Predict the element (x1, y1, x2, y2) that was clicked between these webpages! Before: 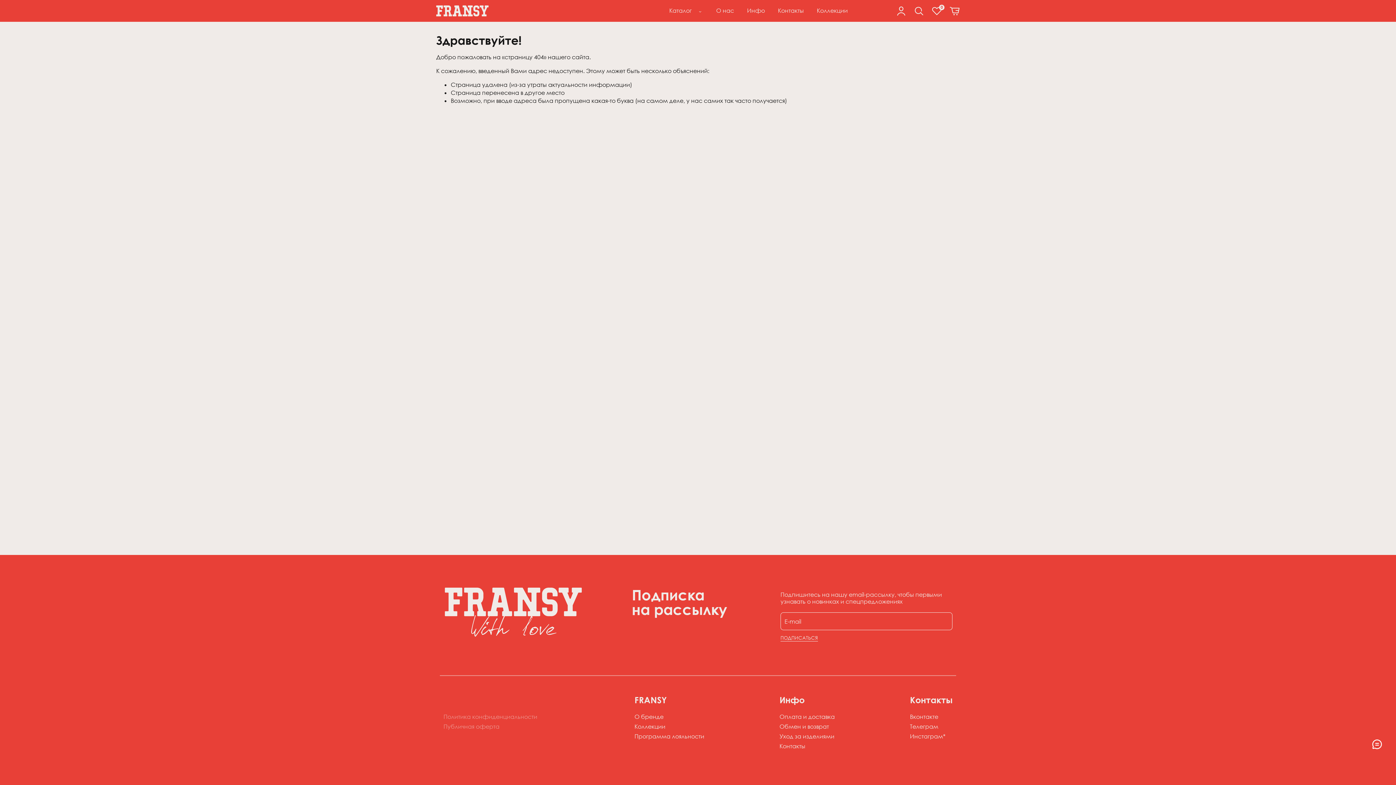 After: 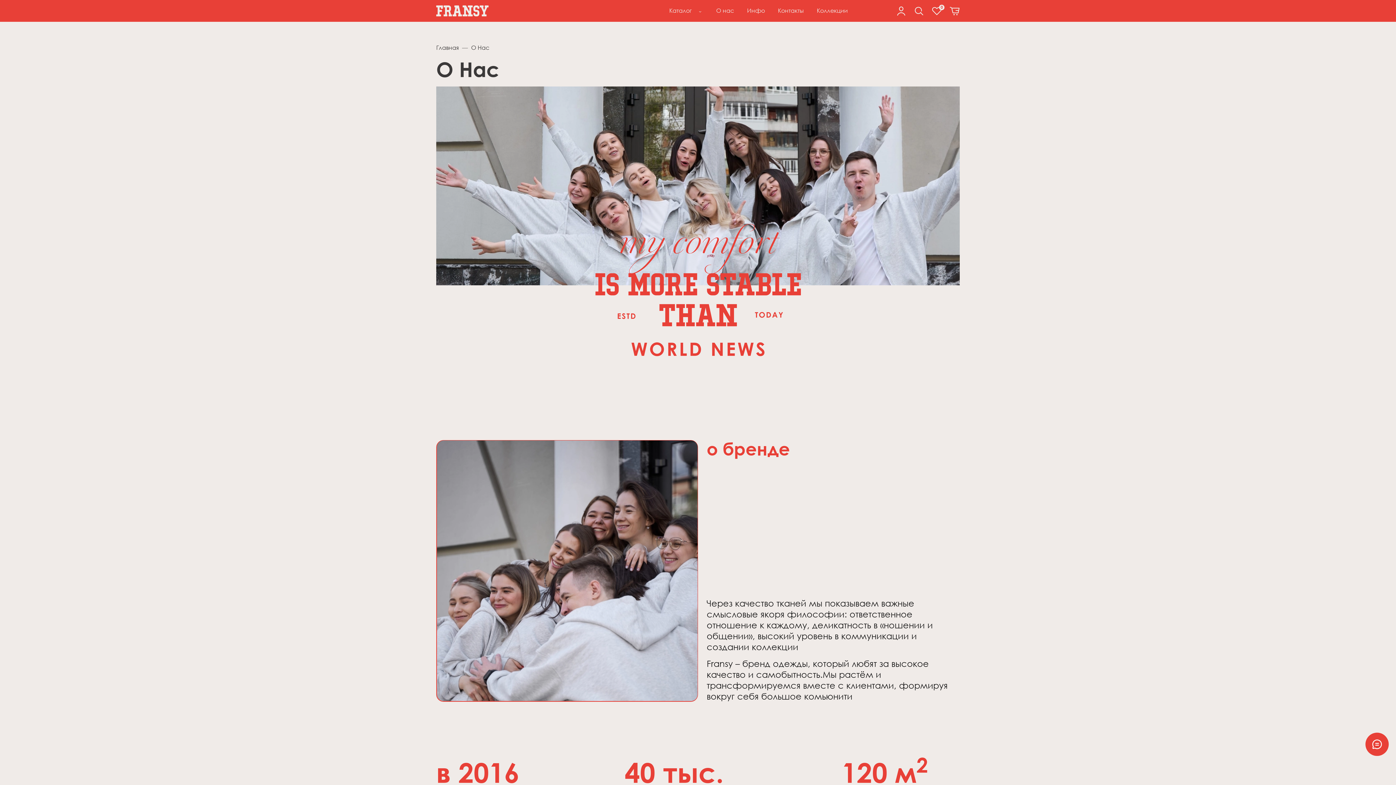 Action: label: О нас bbox: (716, 7, 734, 14)